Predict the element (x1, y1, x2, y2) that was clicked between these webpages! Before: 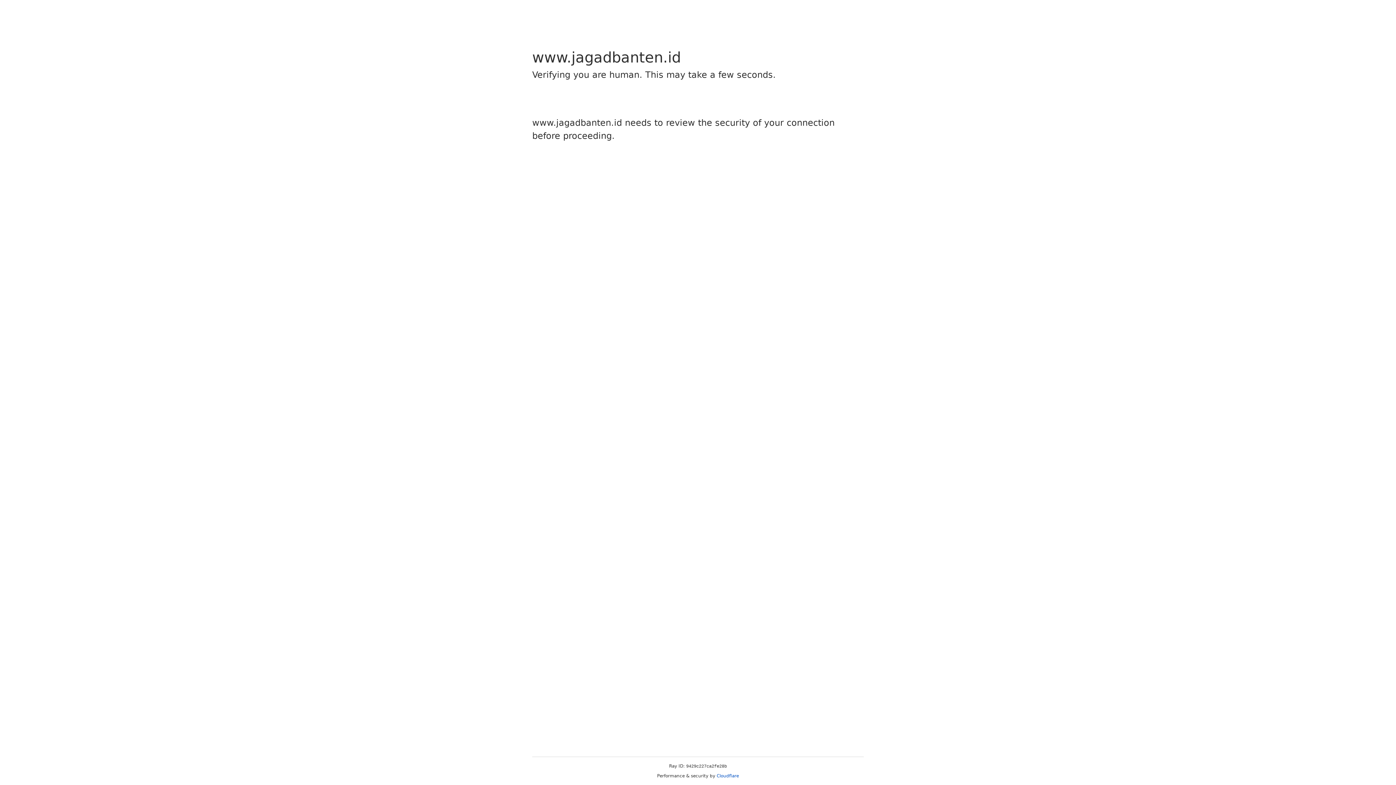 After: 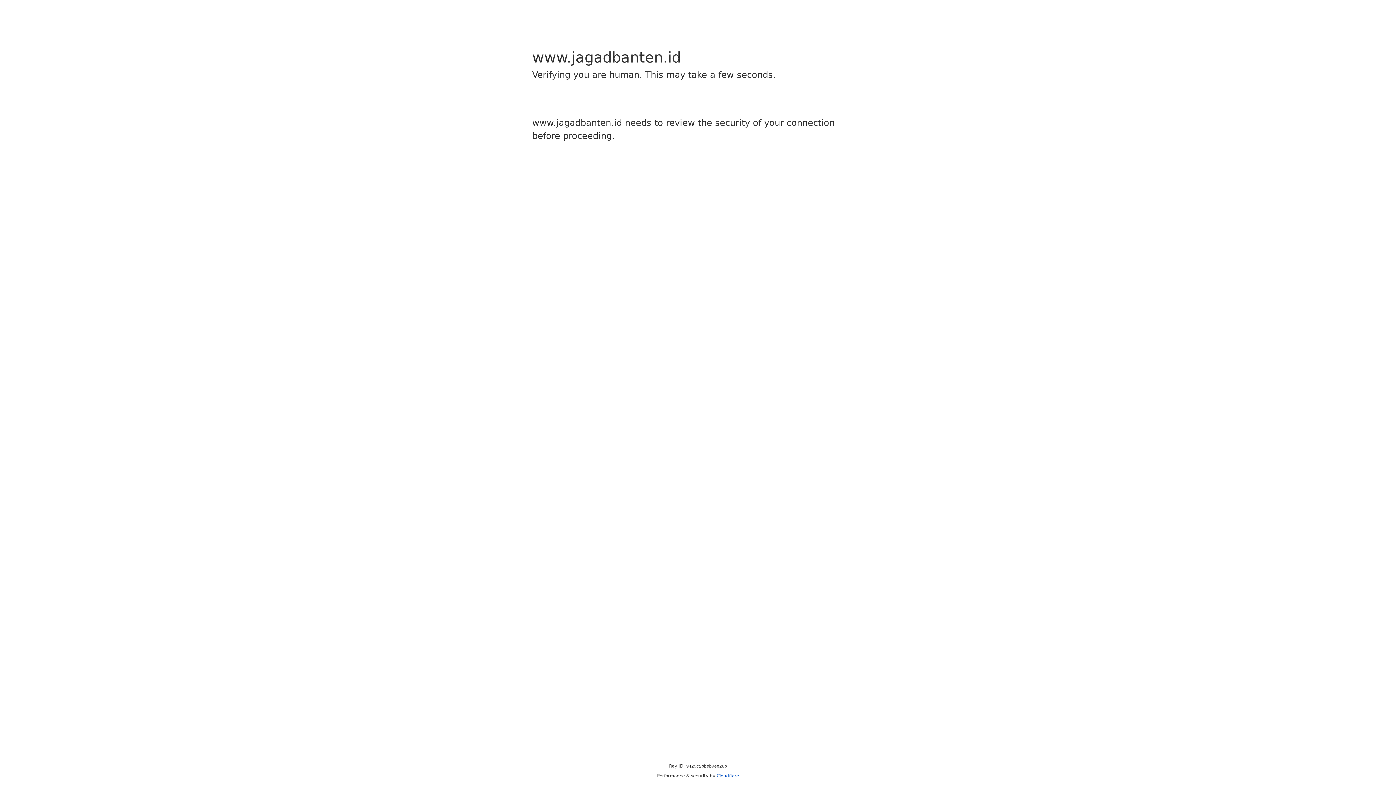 Action: label: Cloudflare bbox: (716, 773, 739, 778)